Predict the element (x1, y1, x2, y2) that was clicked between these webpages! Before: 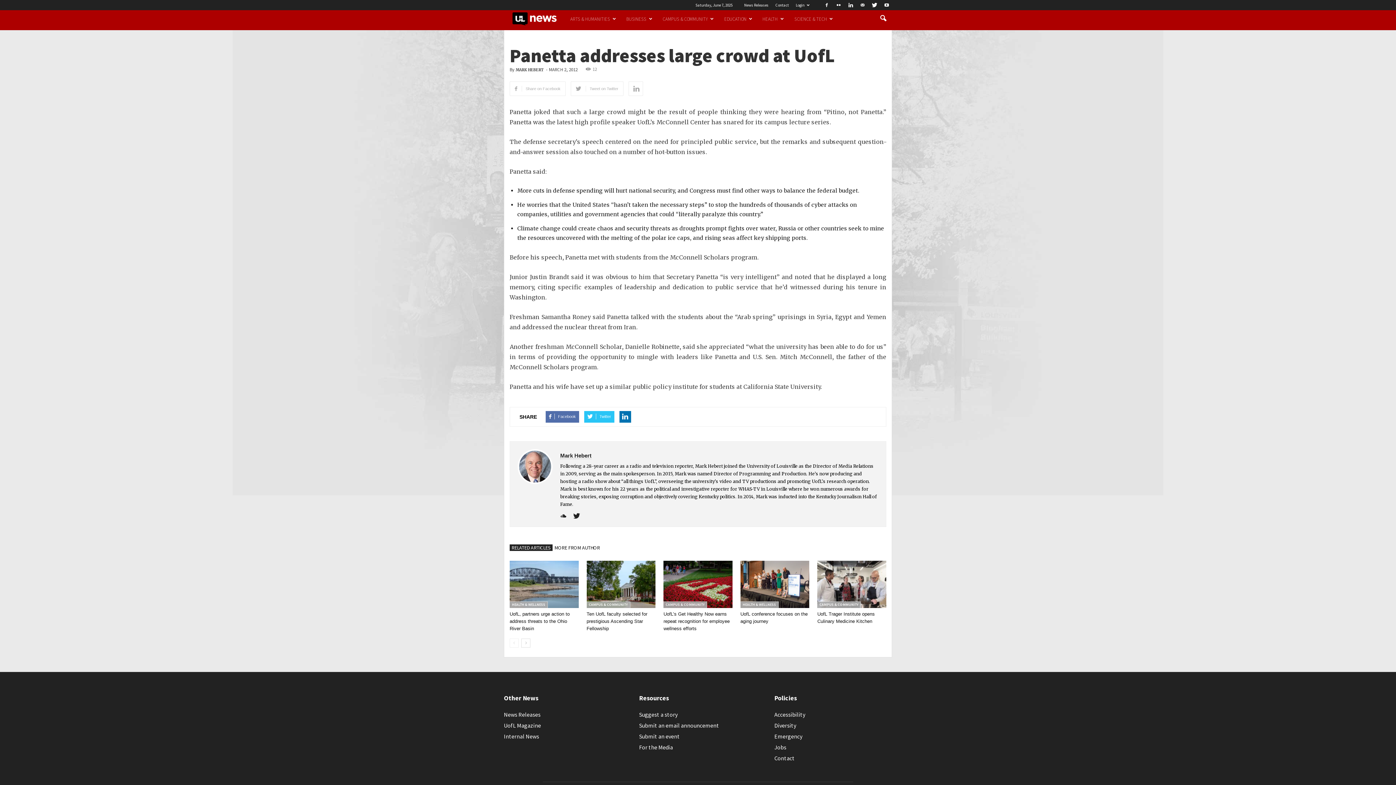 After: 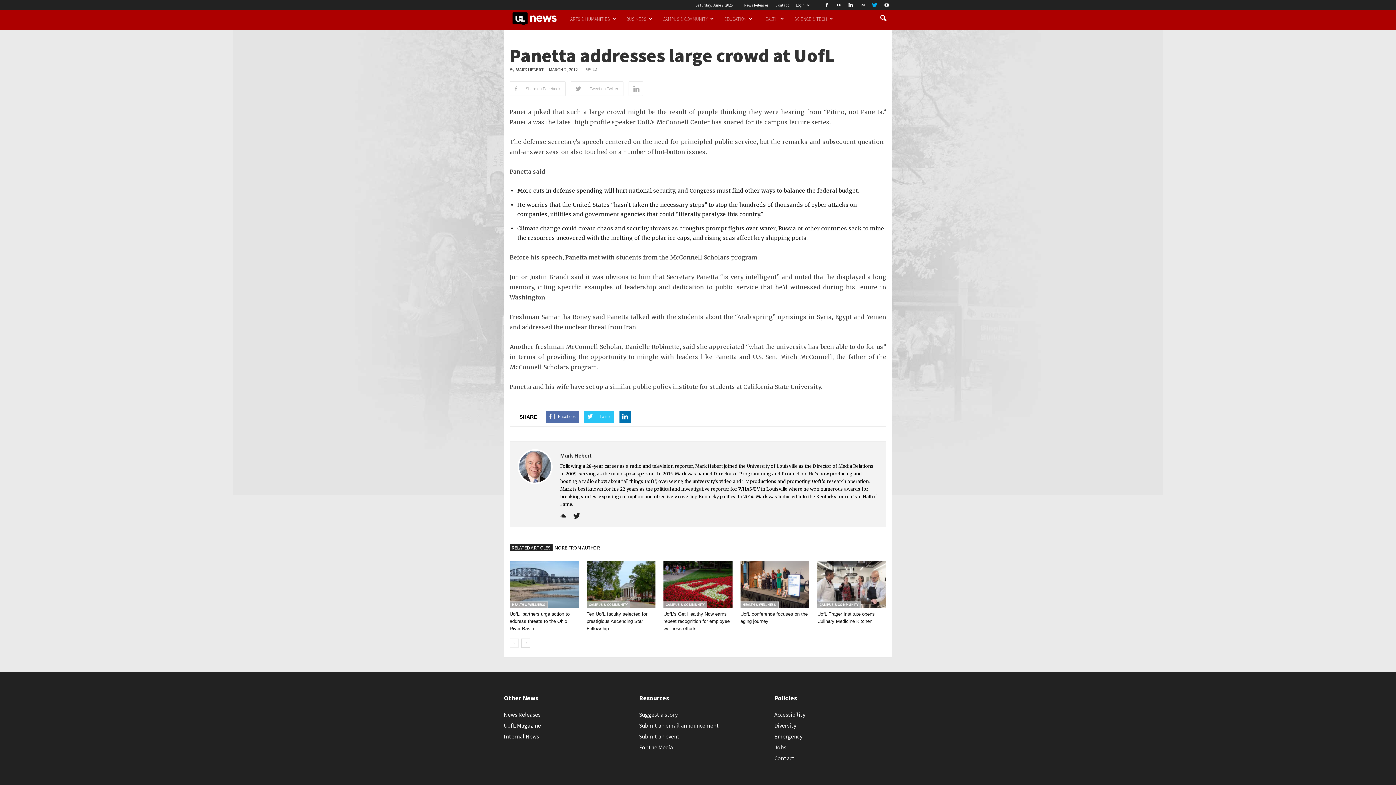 Action: bbox: (869, 0, 880, 10)